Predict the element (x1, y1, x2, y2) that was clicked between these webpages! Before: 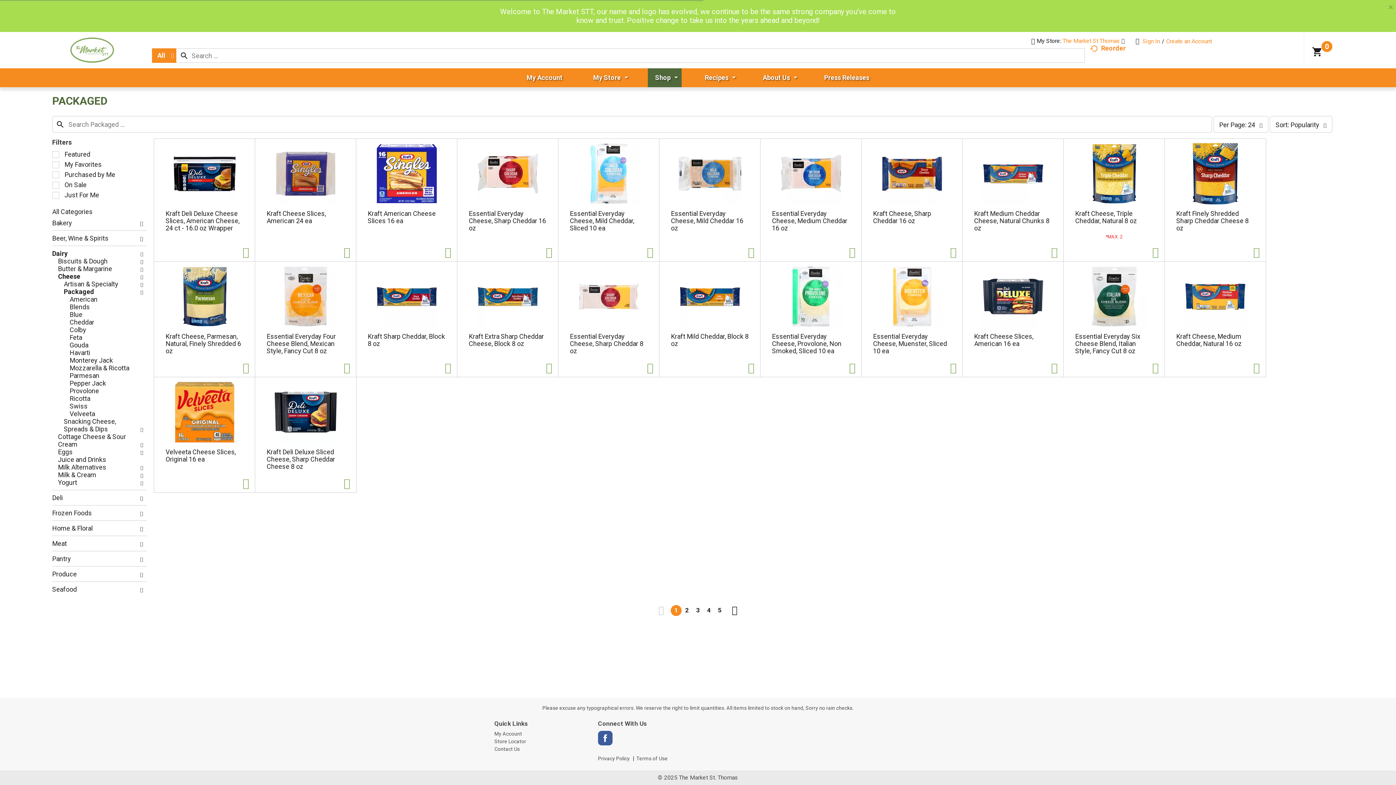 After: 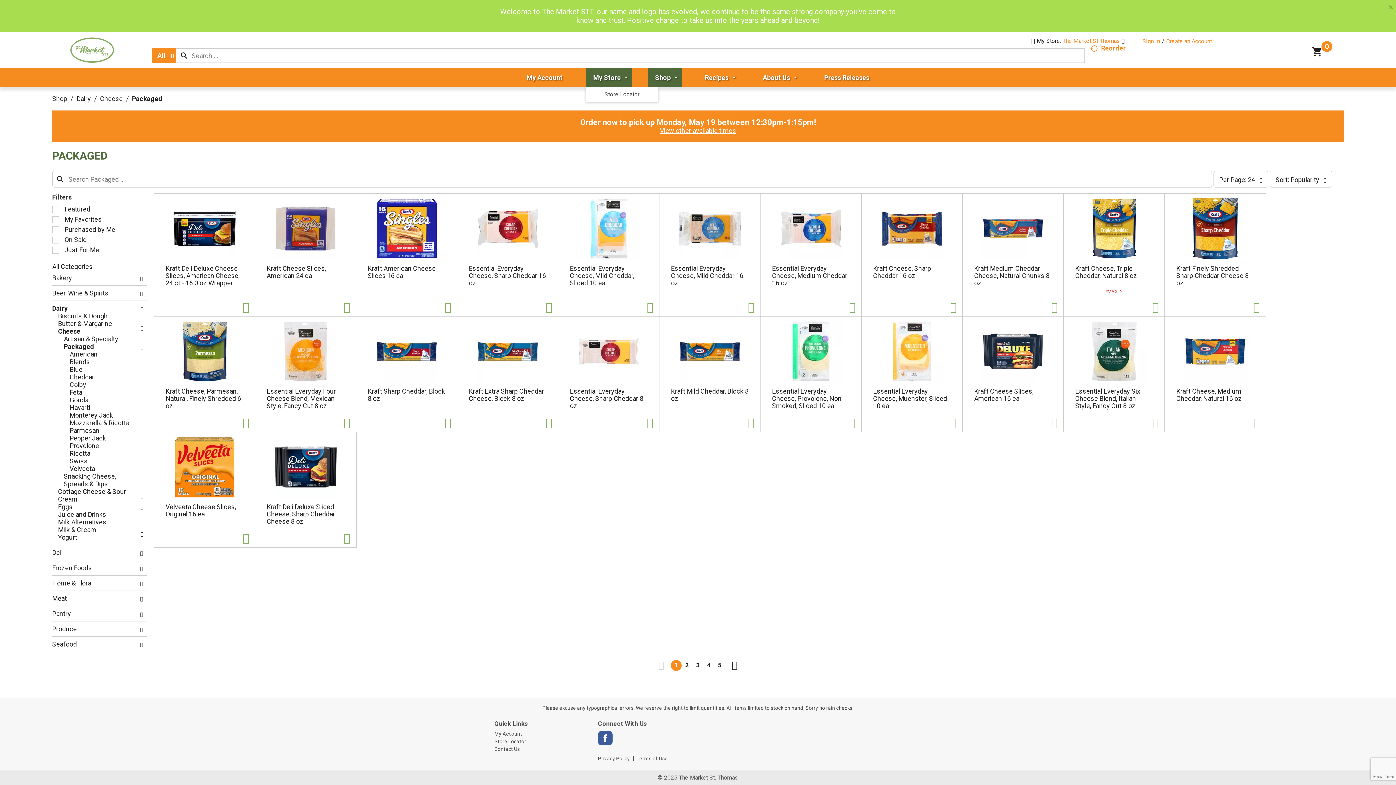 Action: bbox: (586, 36, 631, 55) label: My Store